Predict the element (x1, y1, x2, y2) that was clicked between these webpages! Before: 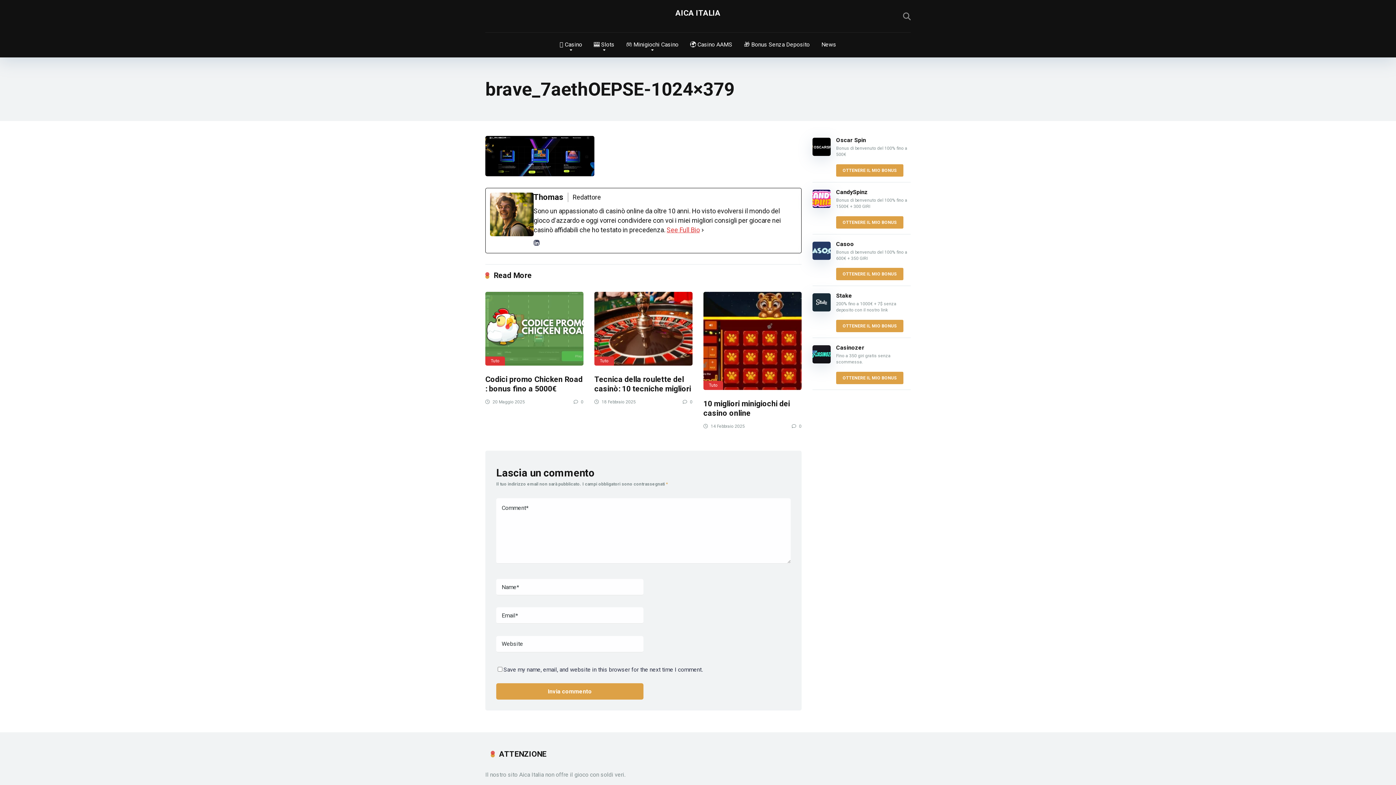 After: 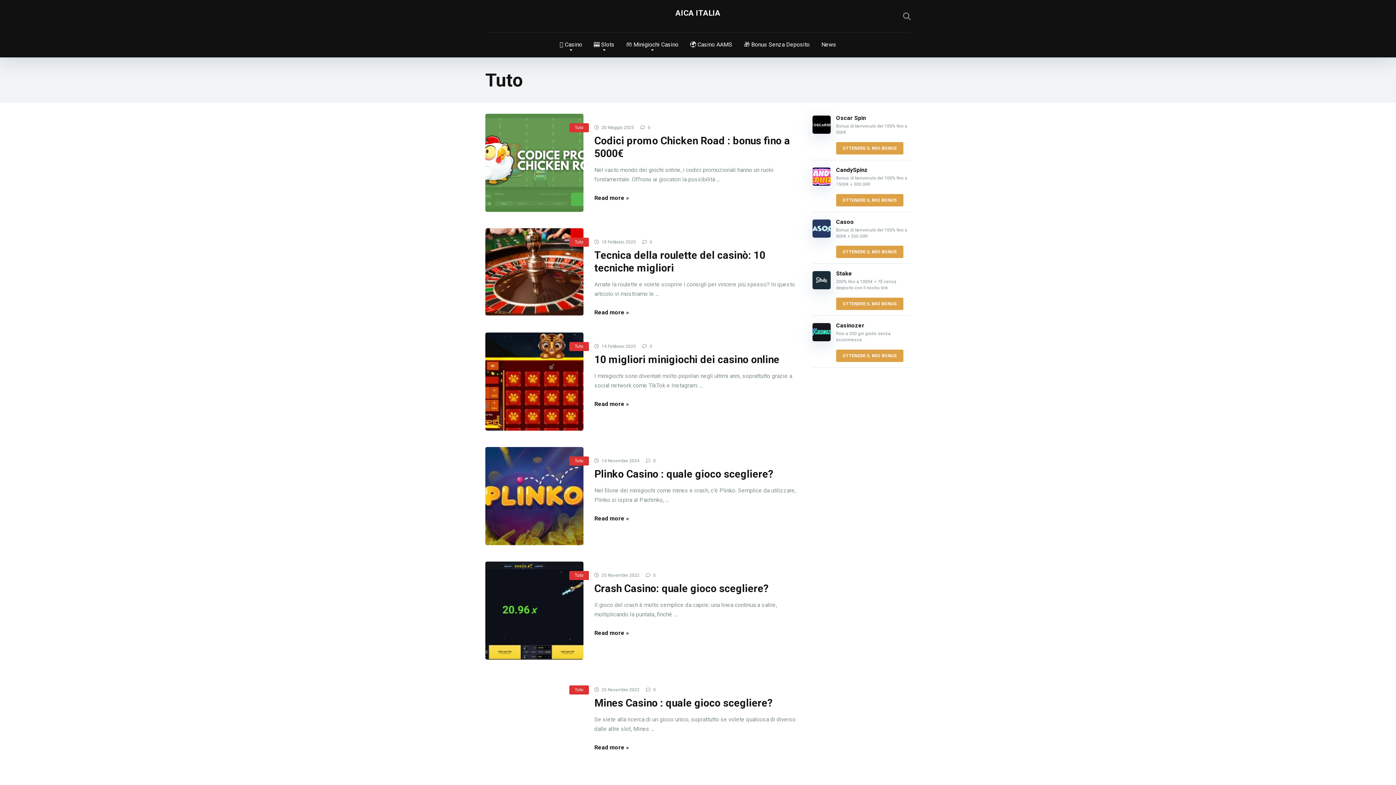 Action: bbox: (703, 381, 723, 390) label: Tuto